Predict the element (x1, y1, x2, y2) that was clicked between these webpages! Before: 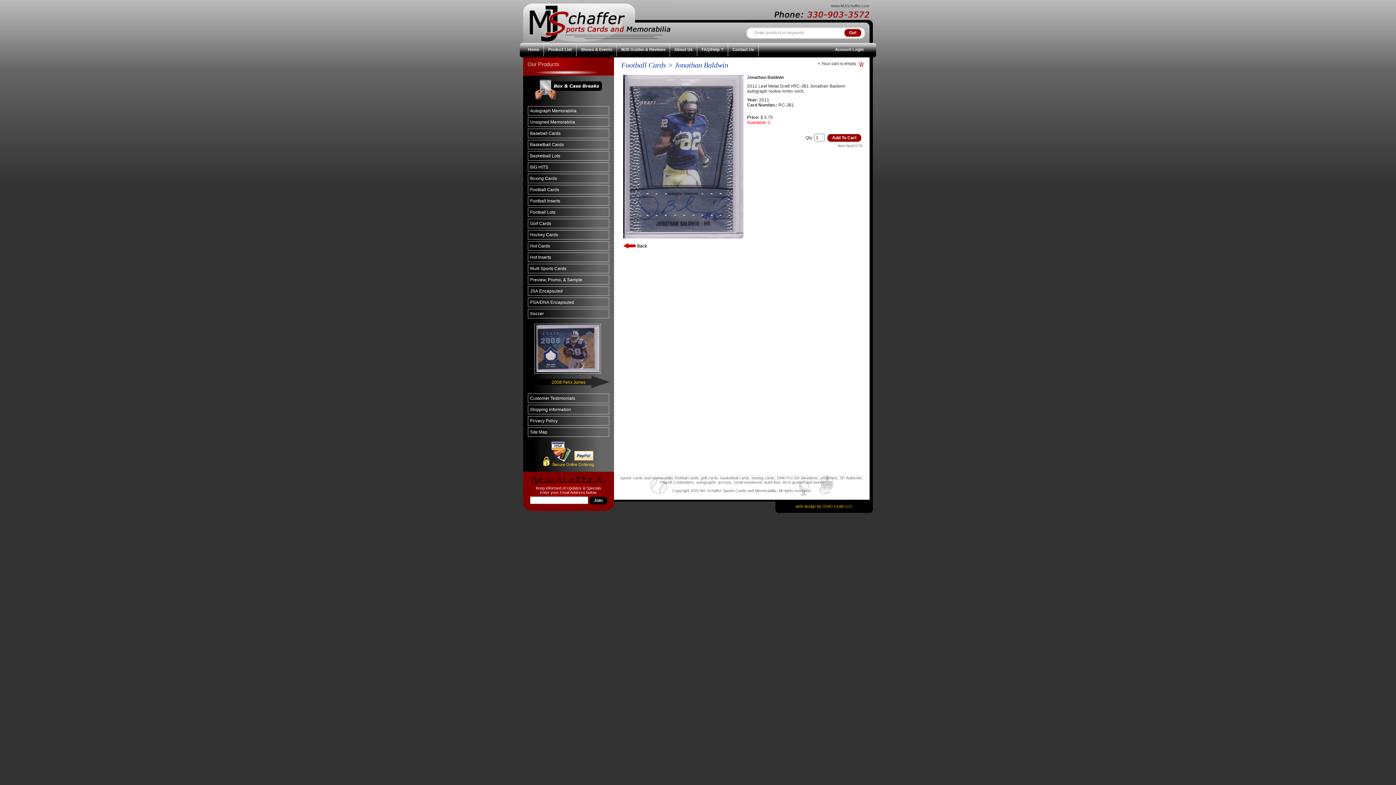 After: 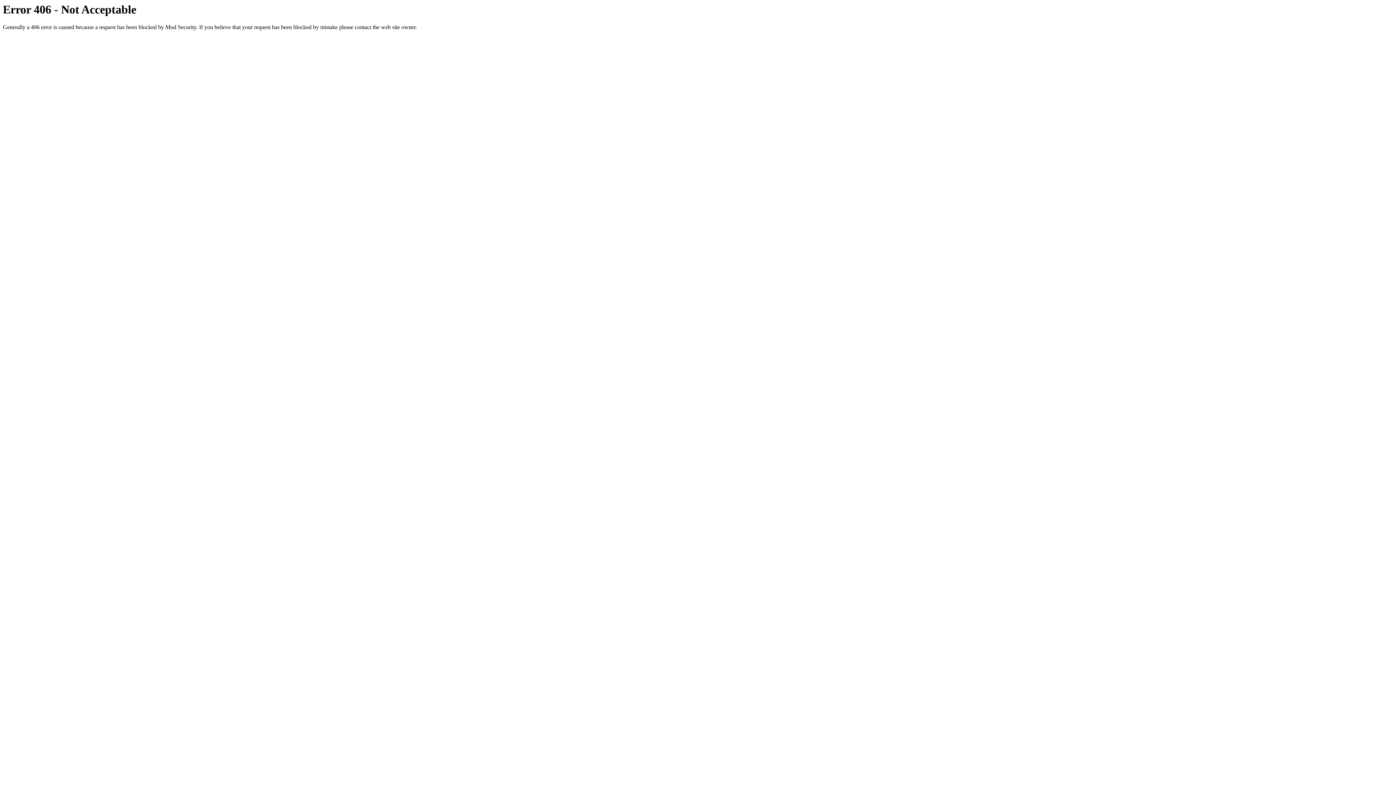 Action: label: About Us bbox: (670, 42, 697, 56)